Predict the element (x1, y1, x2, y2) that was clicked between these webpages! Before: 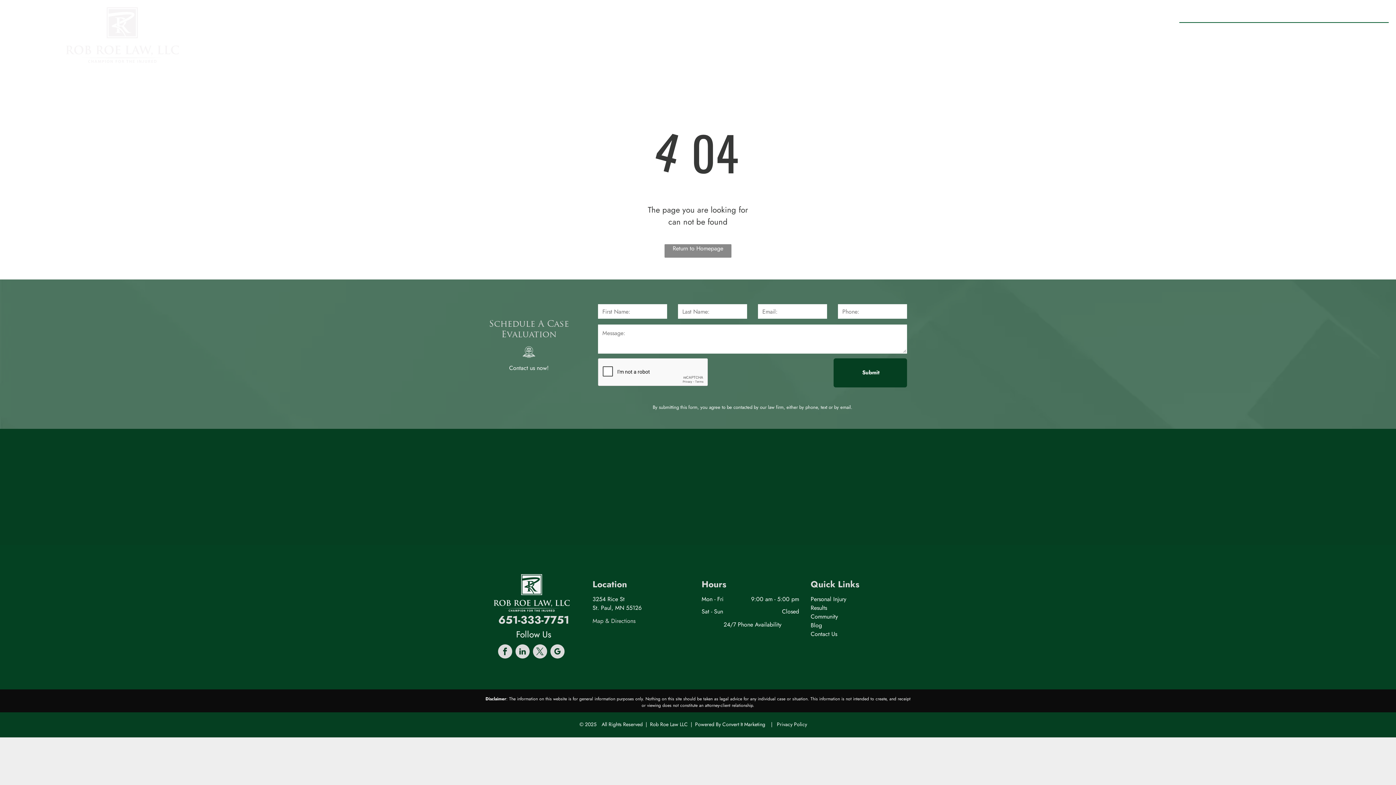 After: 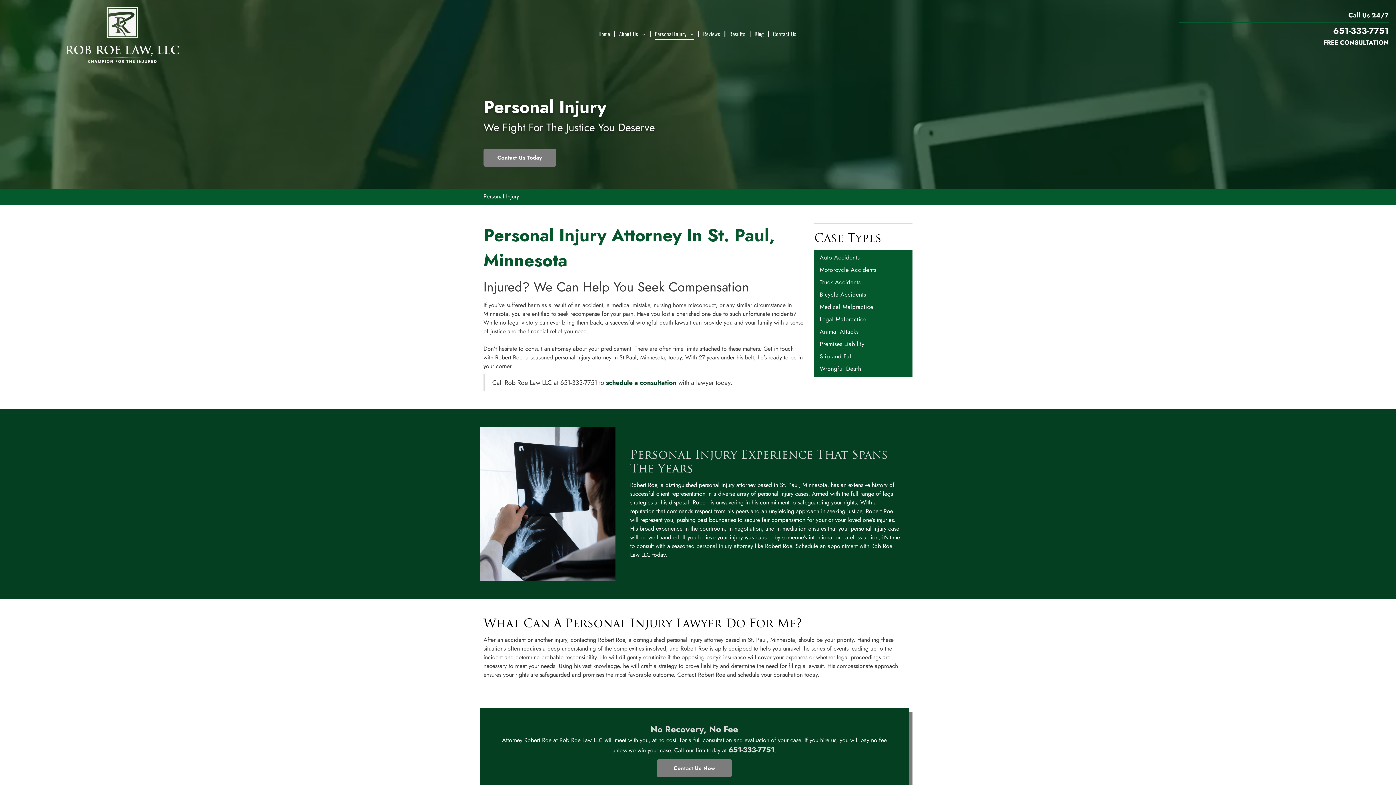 Action: bbox: (651, 27, 697, 39) label: Personal Injury